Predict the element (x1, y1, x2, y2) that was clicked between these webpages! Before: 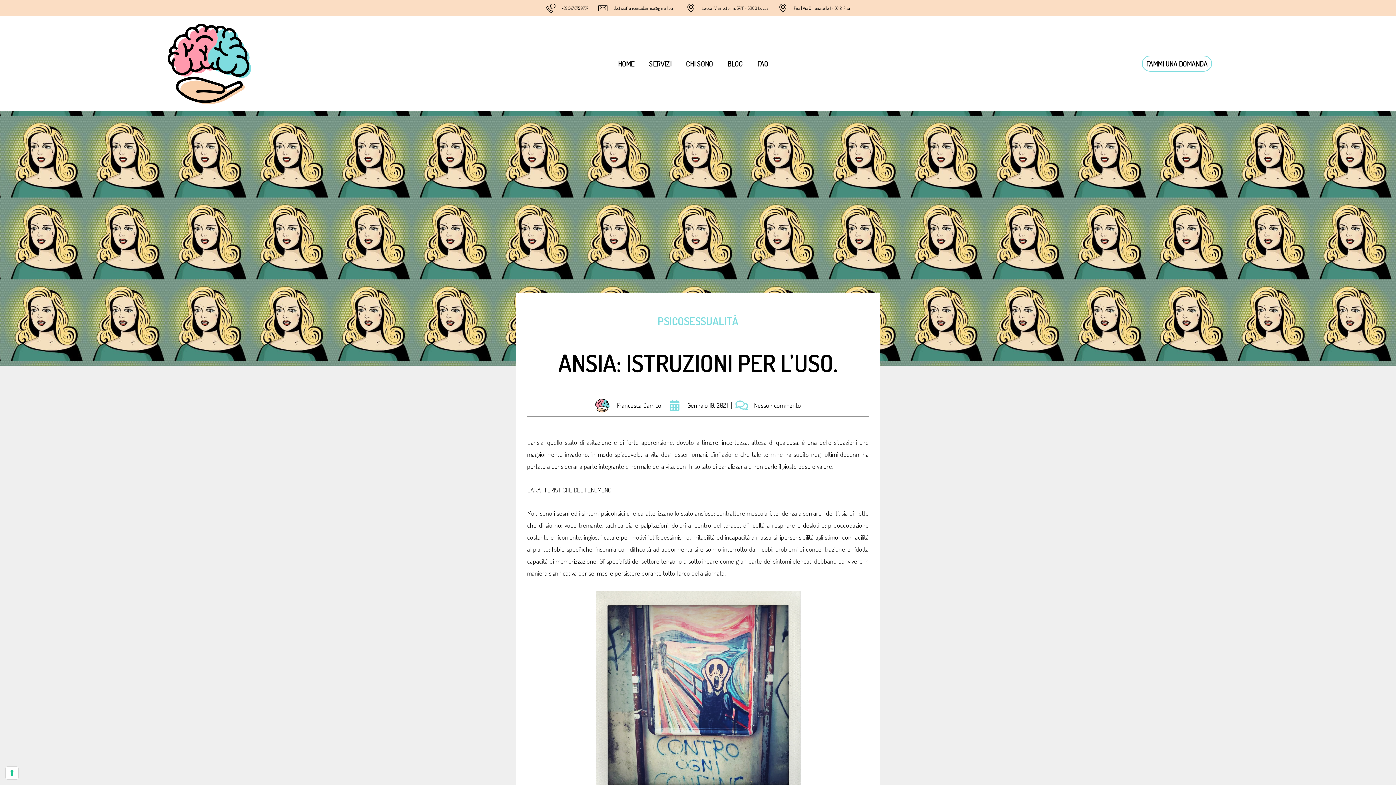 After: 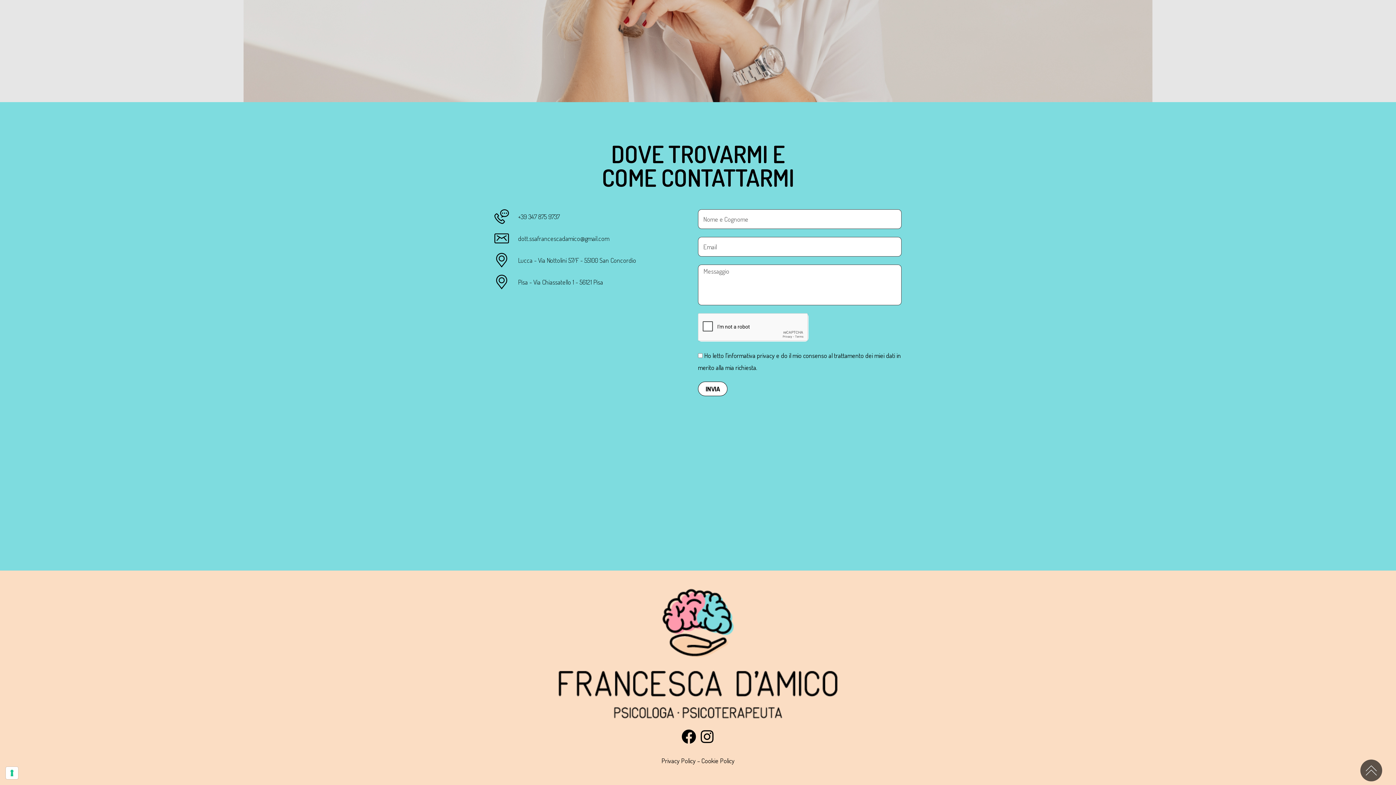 Action: bbox: (1142, 55, 1212, 71) label: FAMMI UNA DOMANDA